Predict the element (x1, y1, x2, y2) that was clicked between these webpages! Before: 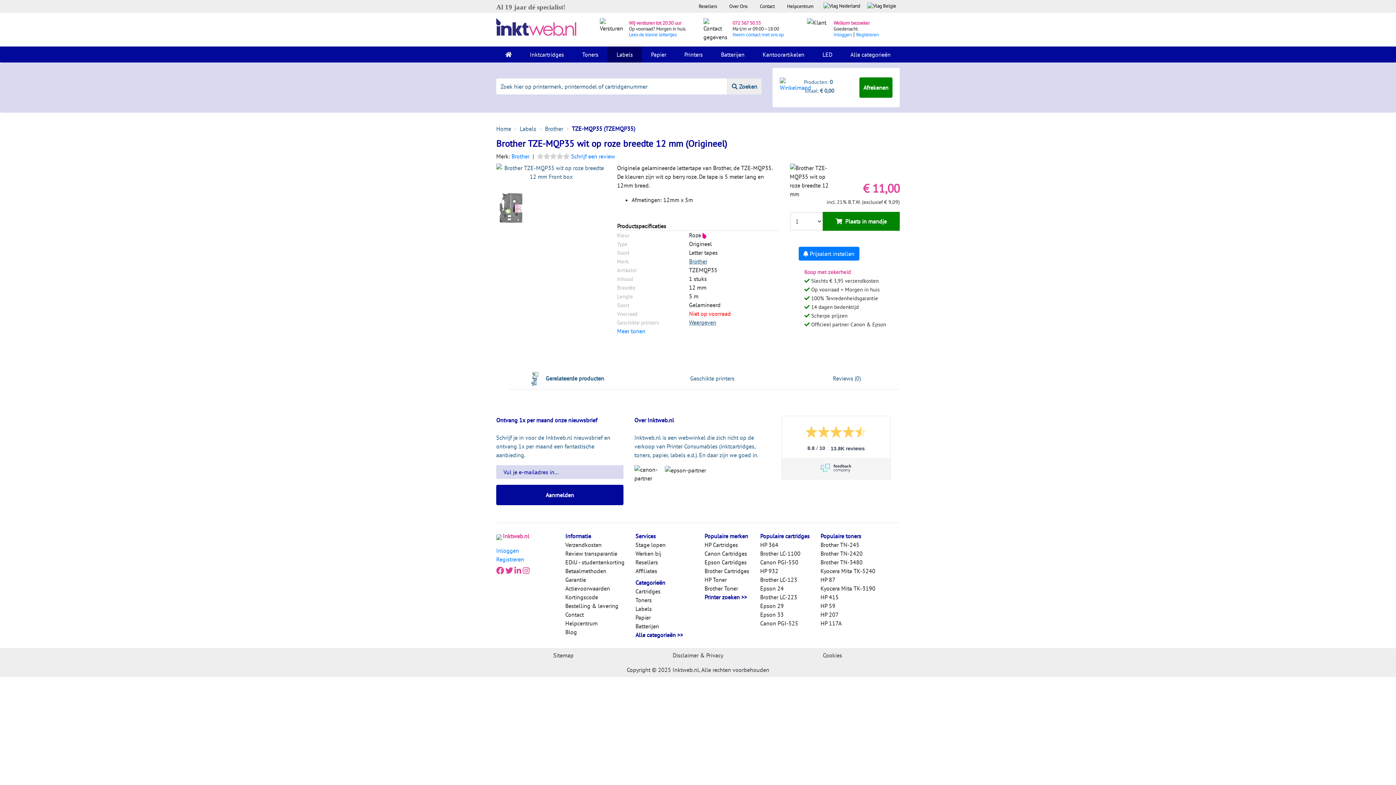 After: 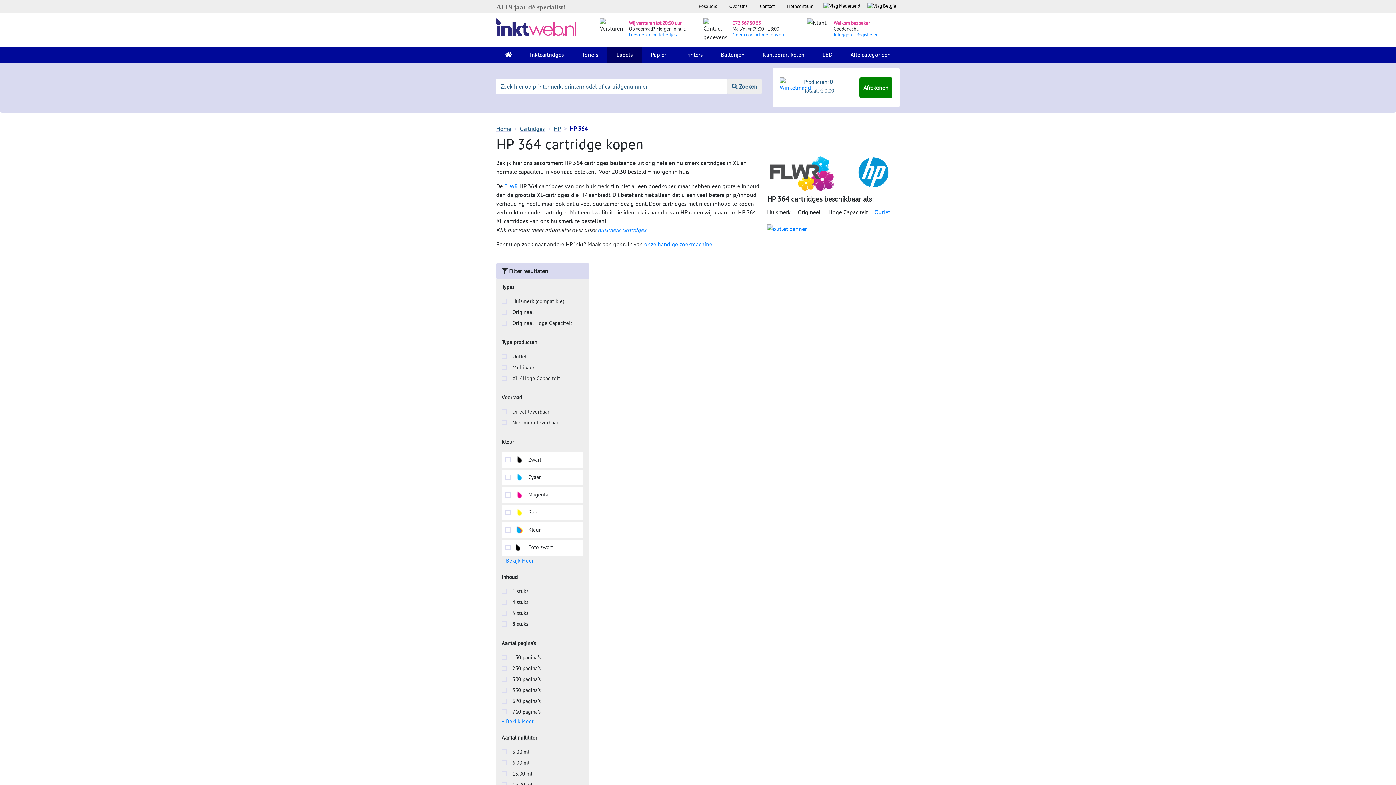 Action: label: HP 364 bbox: (760, 541, 778, 548)